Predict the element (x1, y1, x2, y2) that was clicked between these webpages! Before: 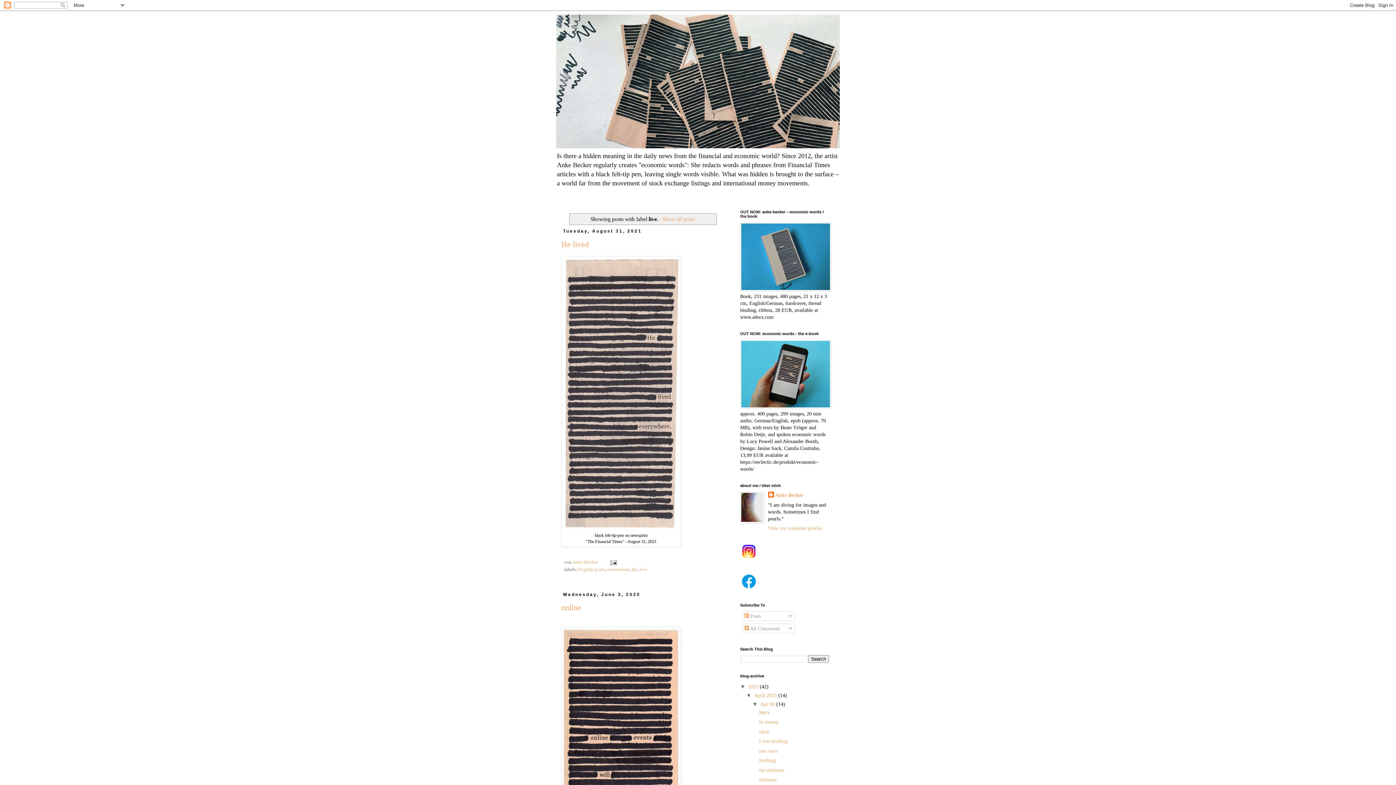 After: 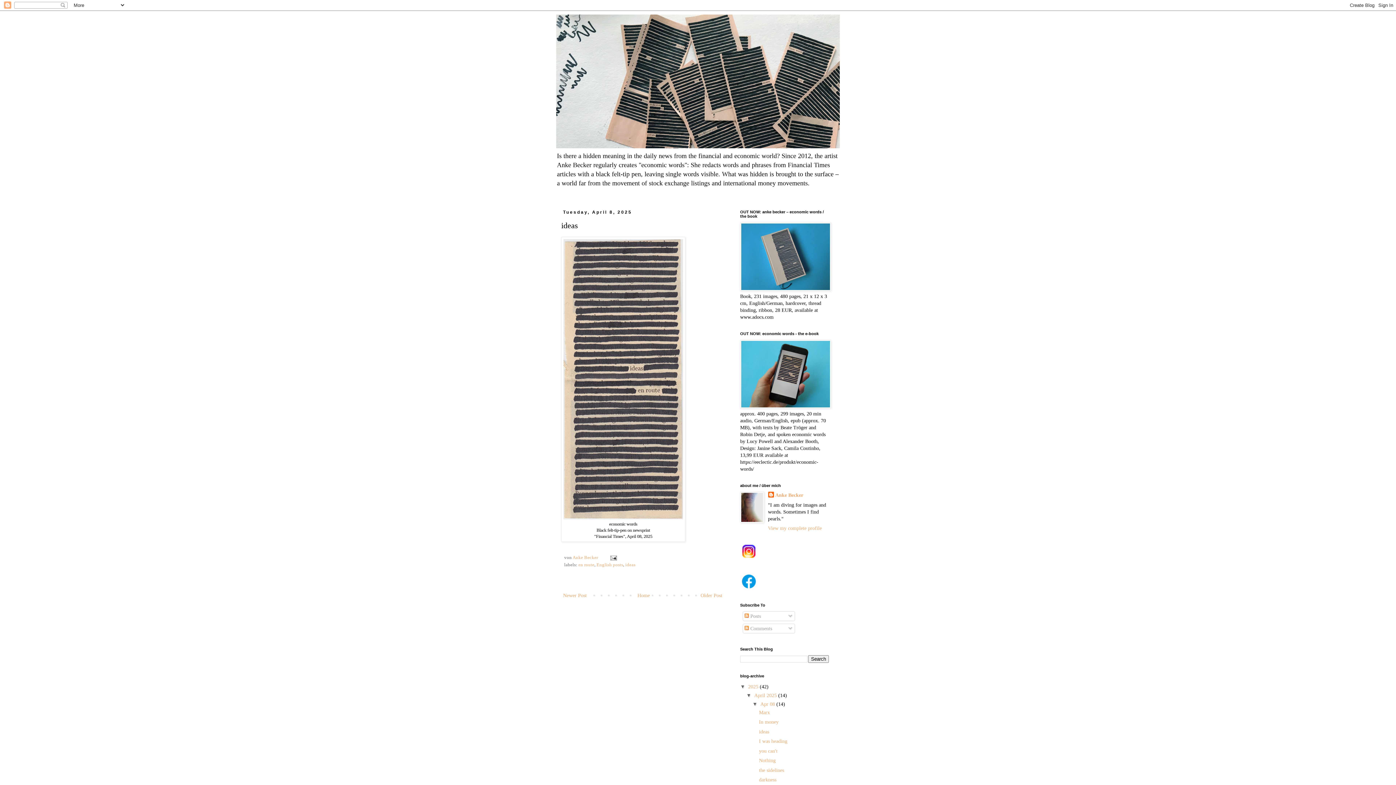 Action: label: ideas bbox: (759, 729, 769, 734)